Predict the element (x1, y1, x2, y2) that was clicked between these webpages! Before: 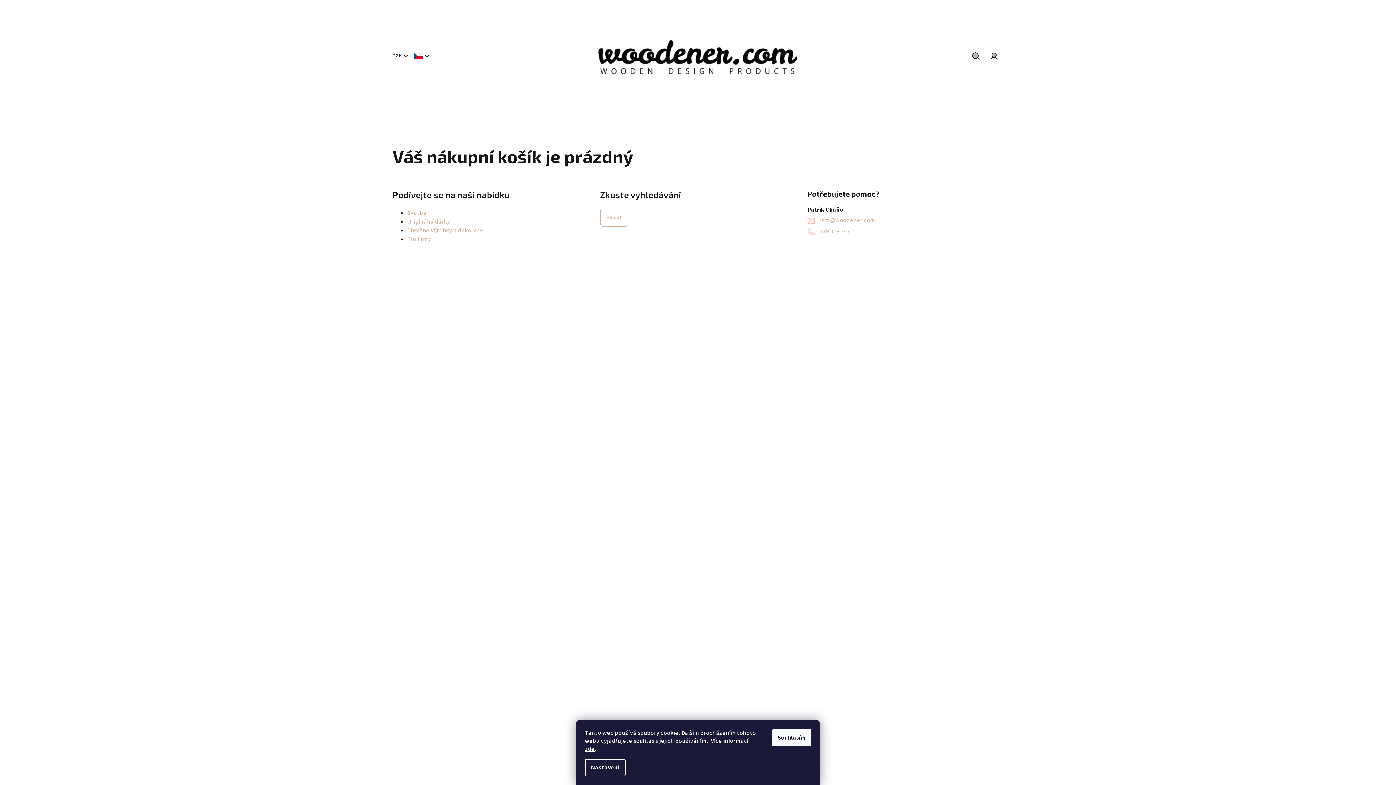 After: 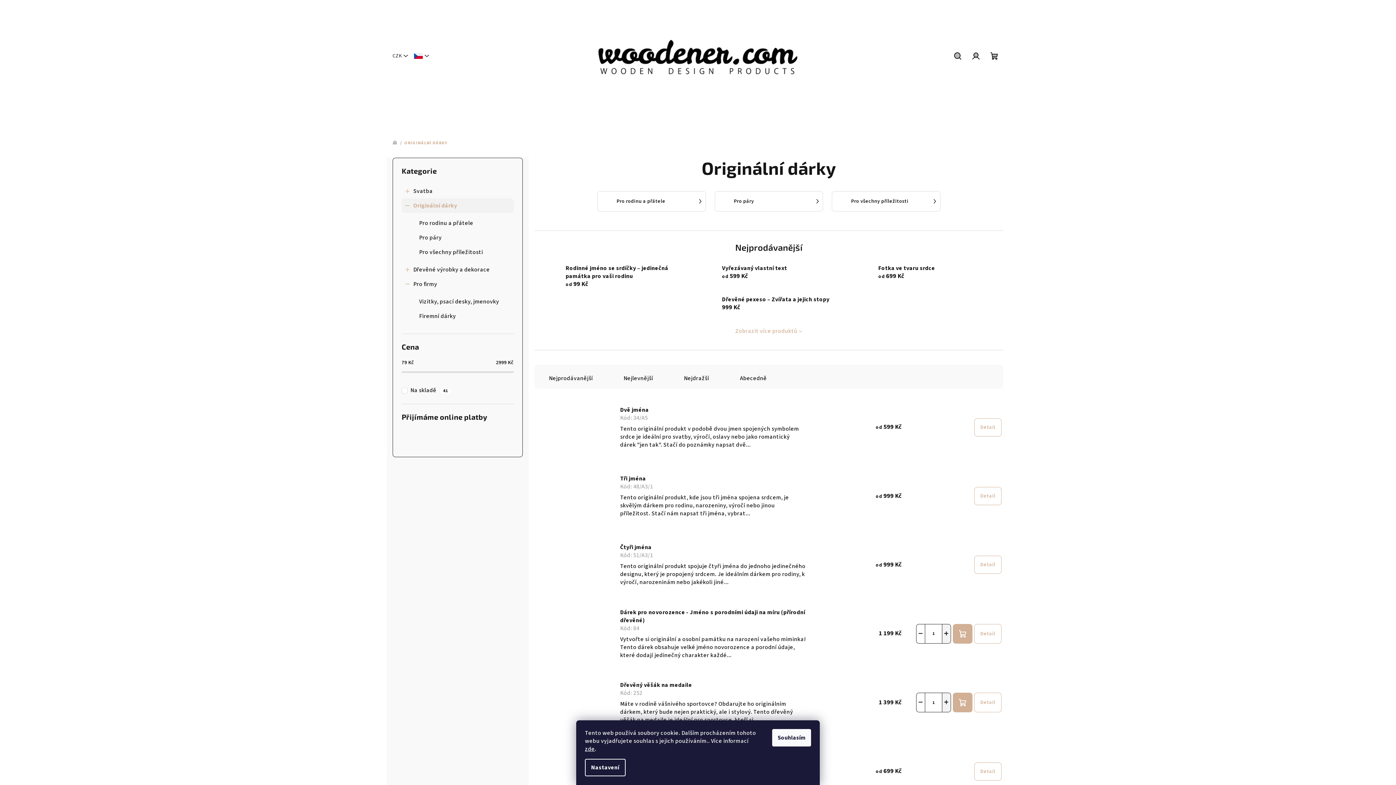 Action: bbox: (407, 217, 450, 225) label: Originální dárky